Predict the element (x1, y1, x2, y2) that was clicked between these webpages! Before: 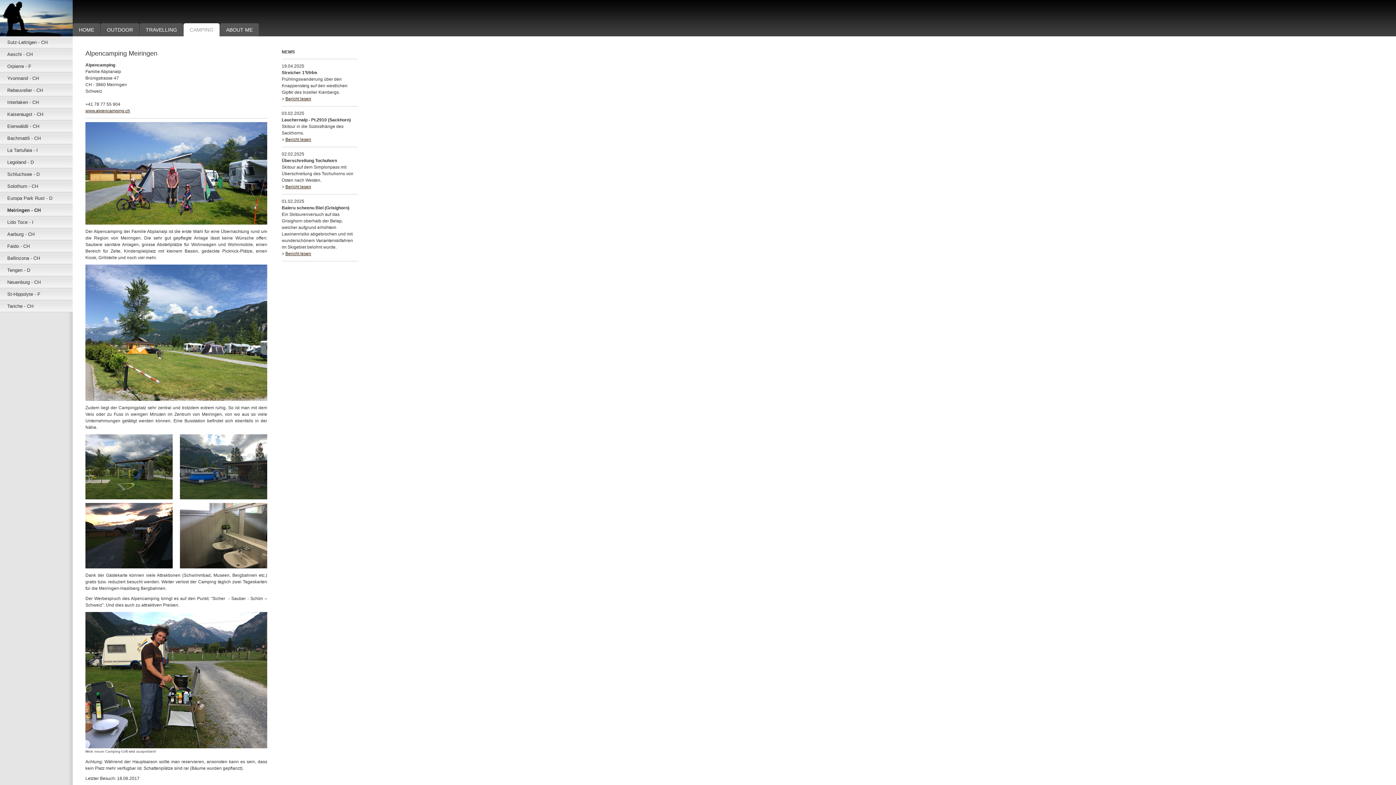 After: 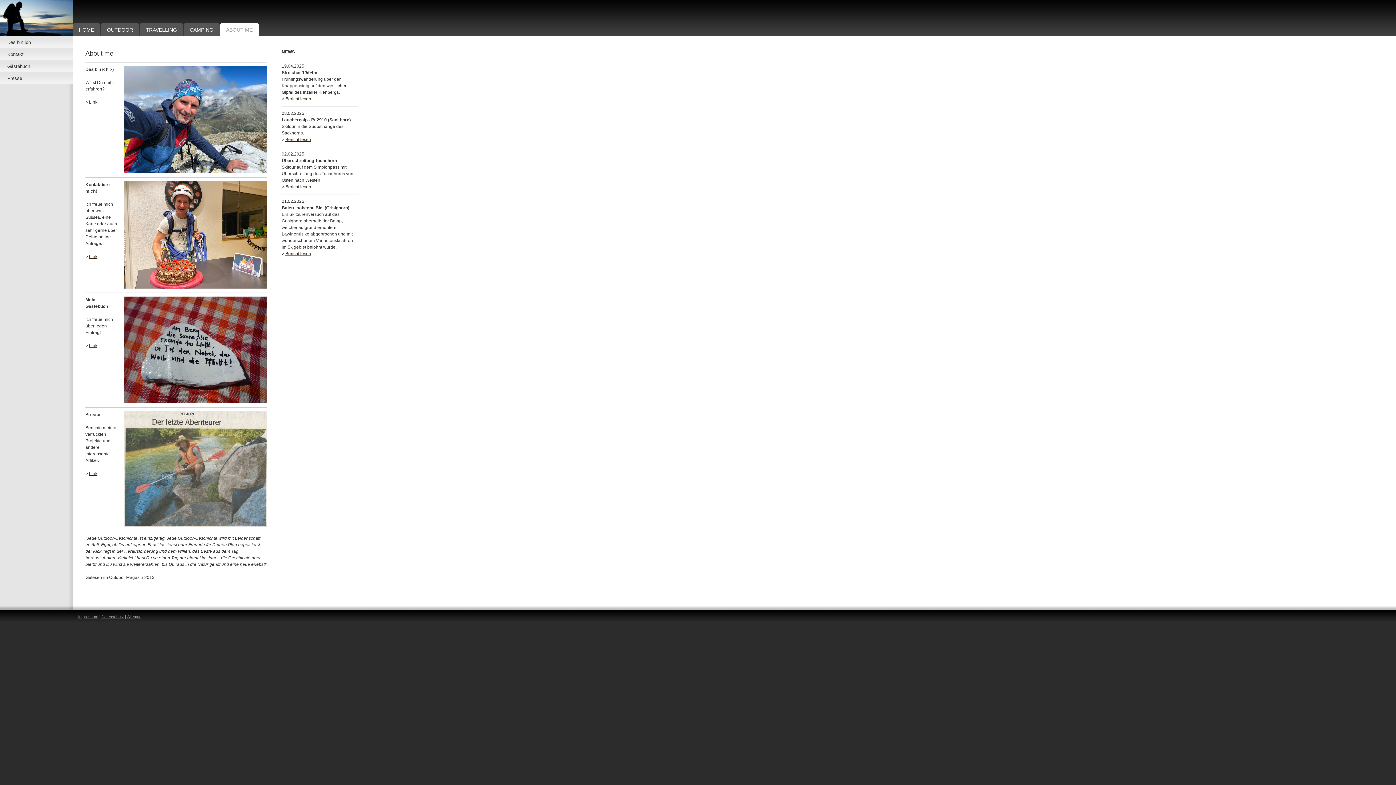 Action: bbox: (220, 23, 258, 36) label: ABOUT ME